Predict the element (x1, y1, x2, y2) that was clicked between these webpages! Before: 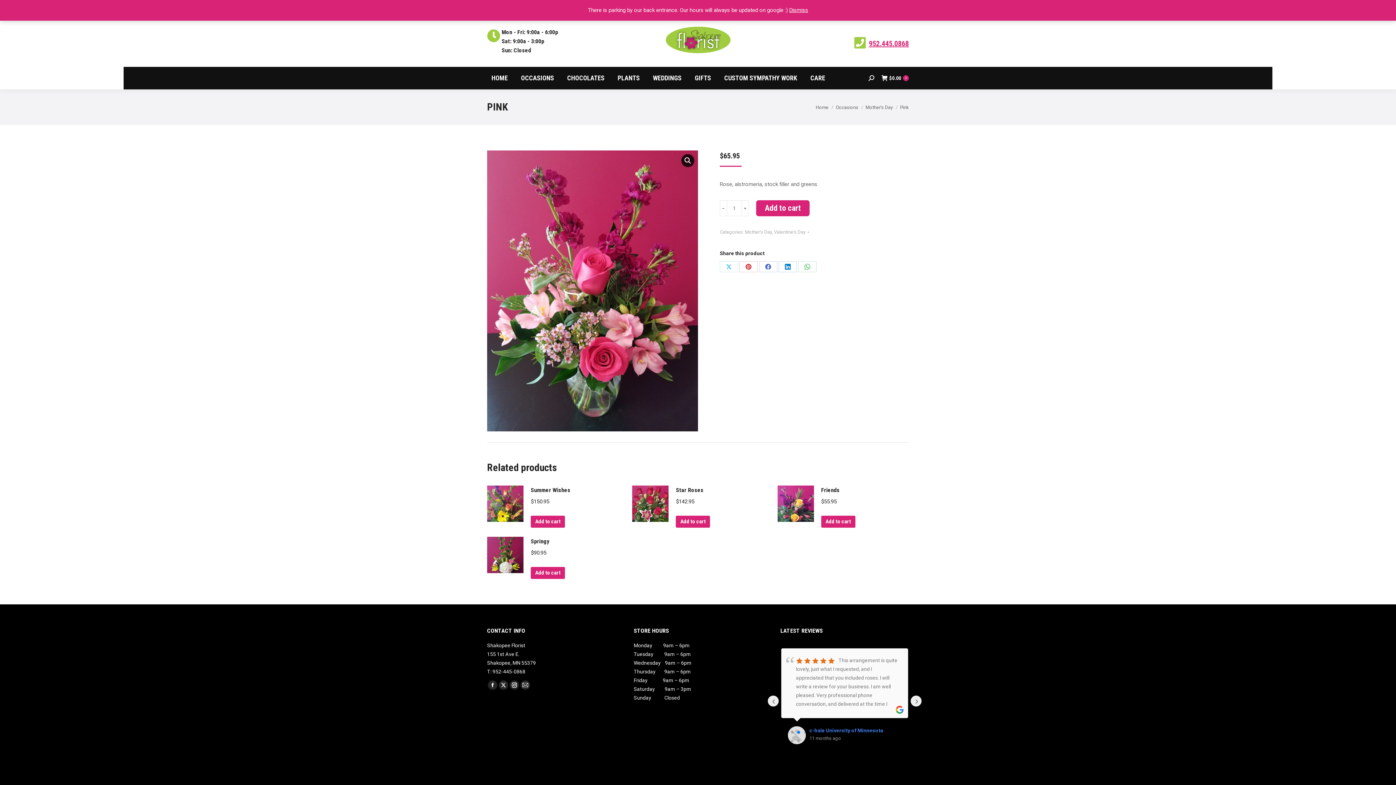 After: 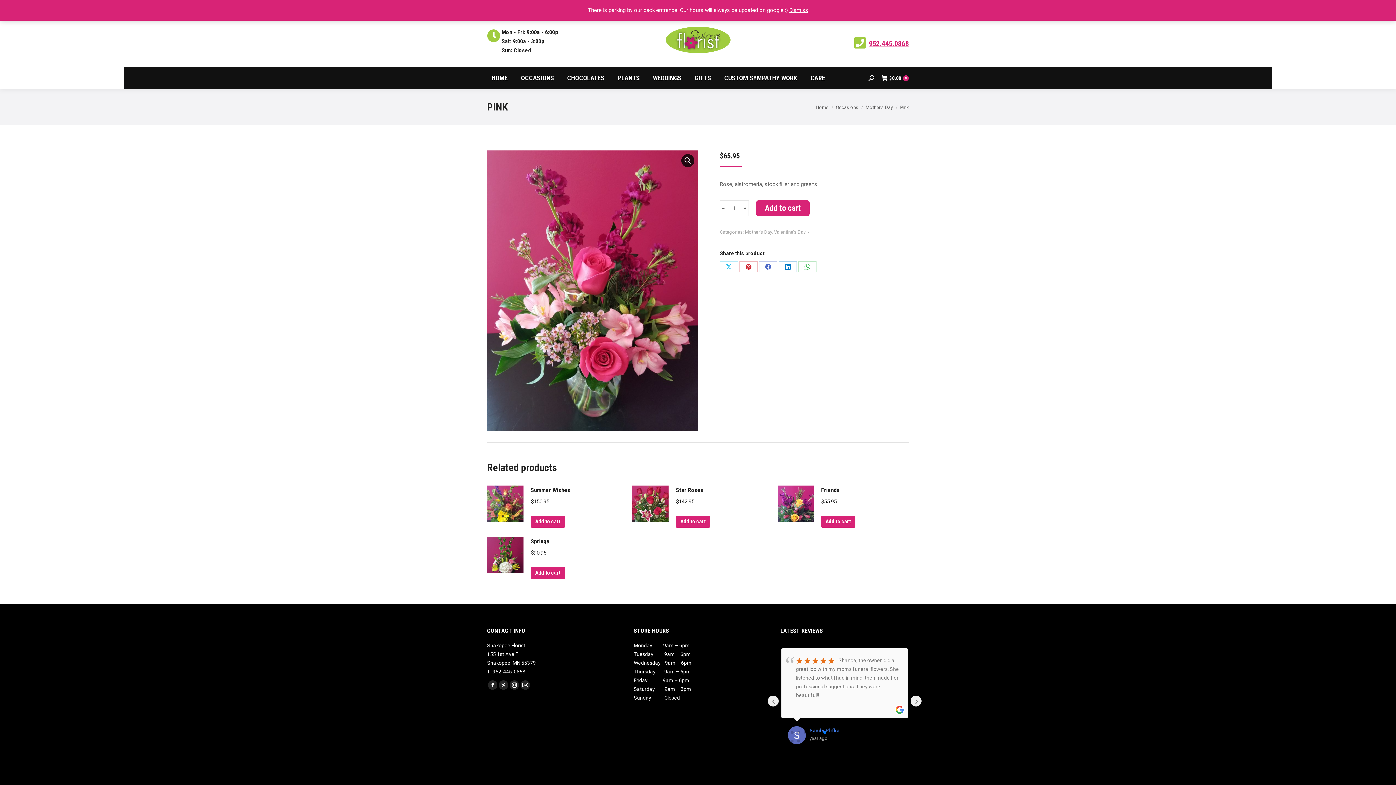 Action: bbox: (720, 200, 727, 216) label: ﹣